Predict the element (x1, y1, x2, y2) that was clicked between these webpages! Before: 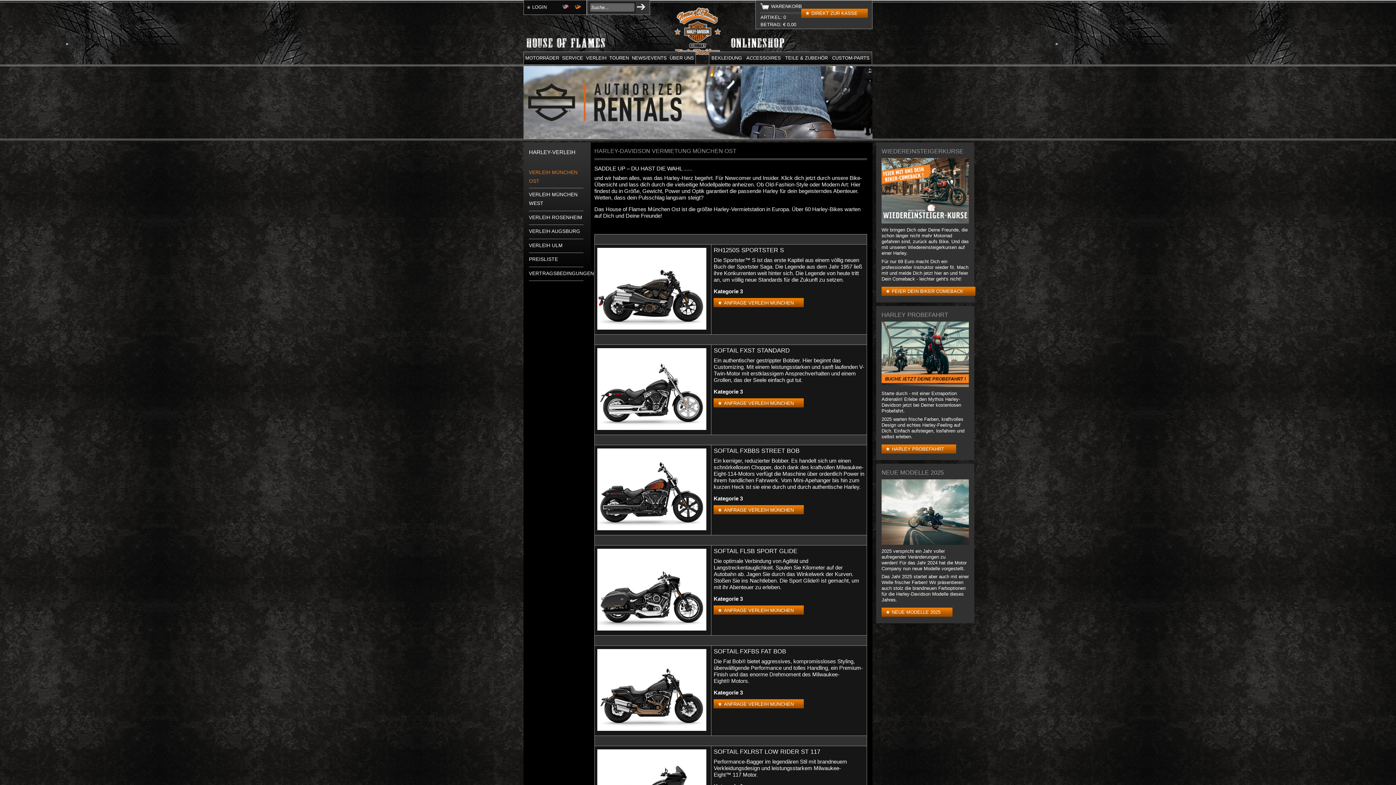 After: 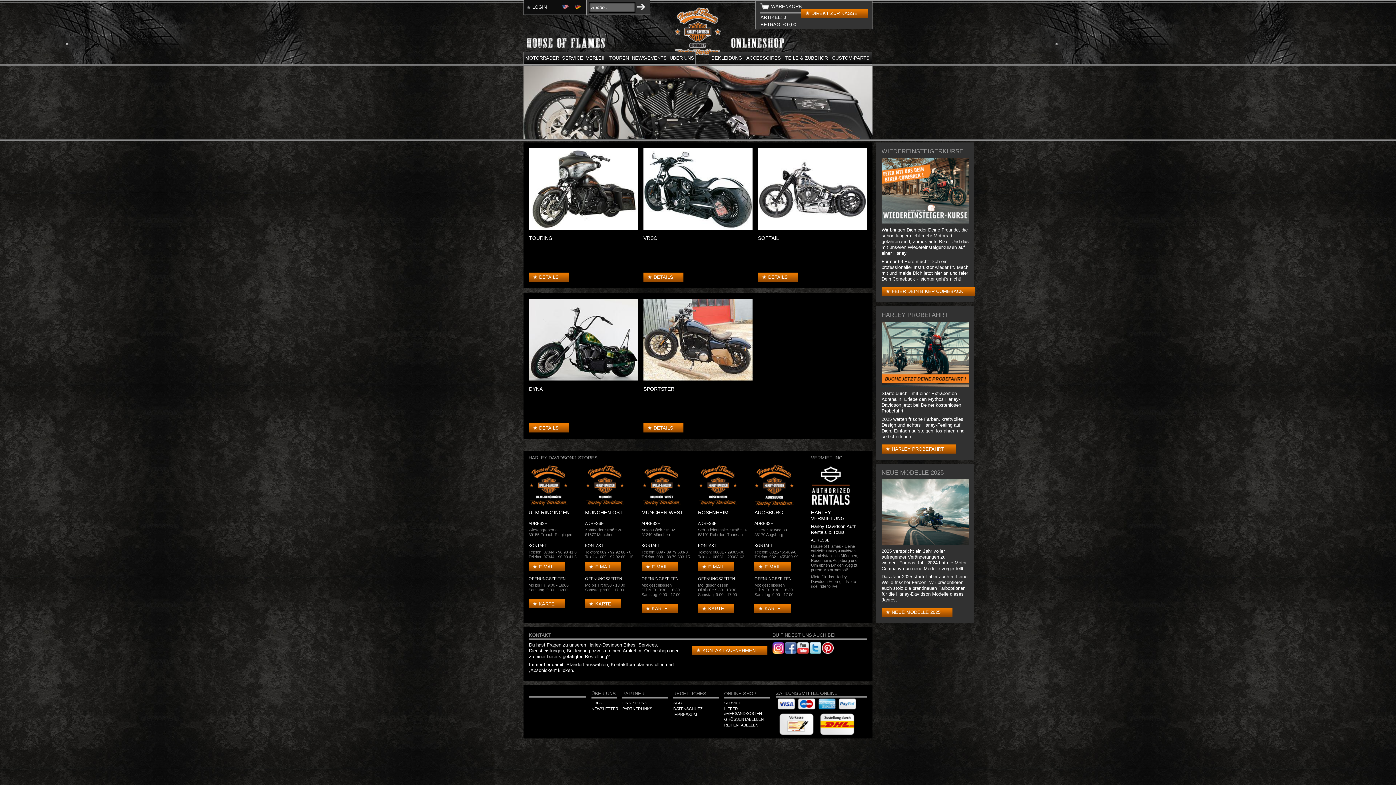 Action: label: CUSTOM-PARTS bbox: (832, 55, 869, 61)